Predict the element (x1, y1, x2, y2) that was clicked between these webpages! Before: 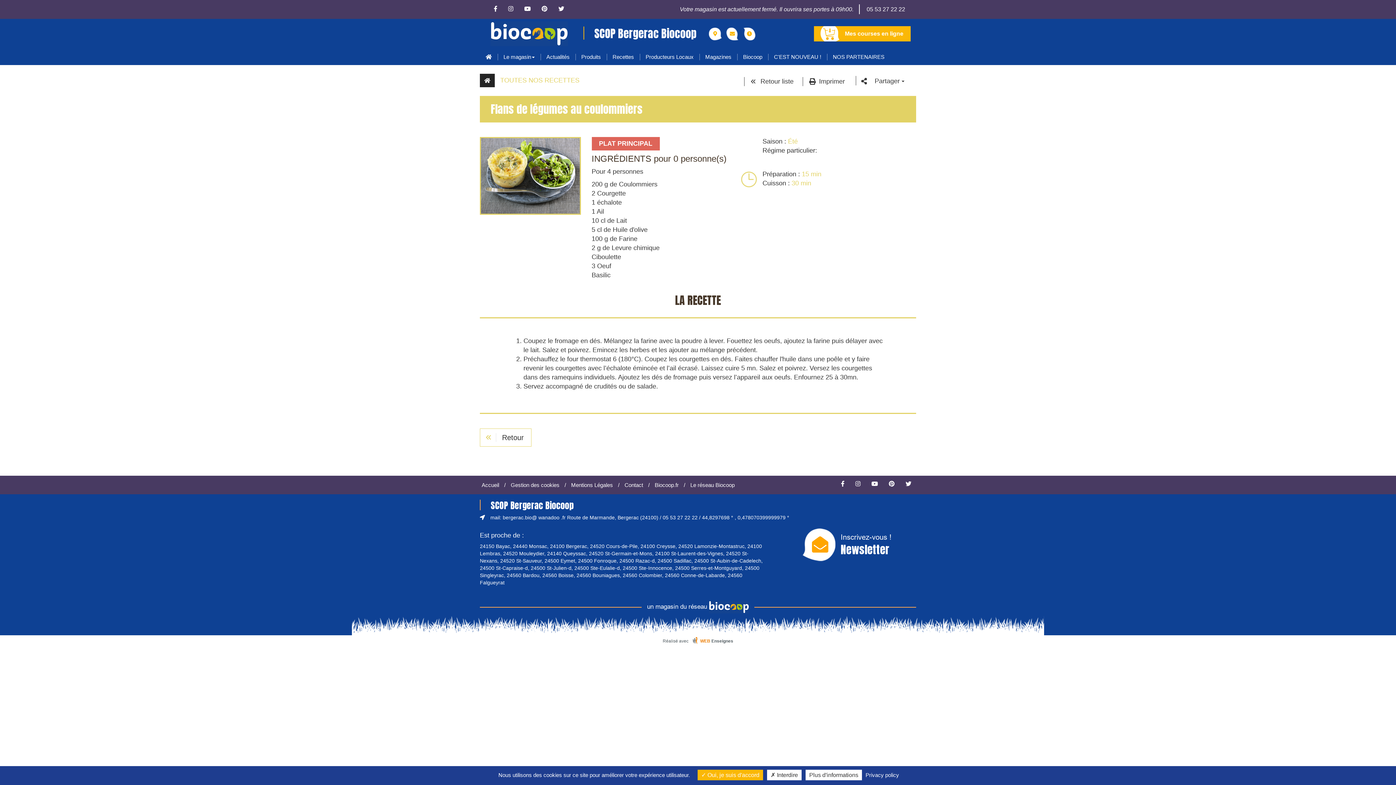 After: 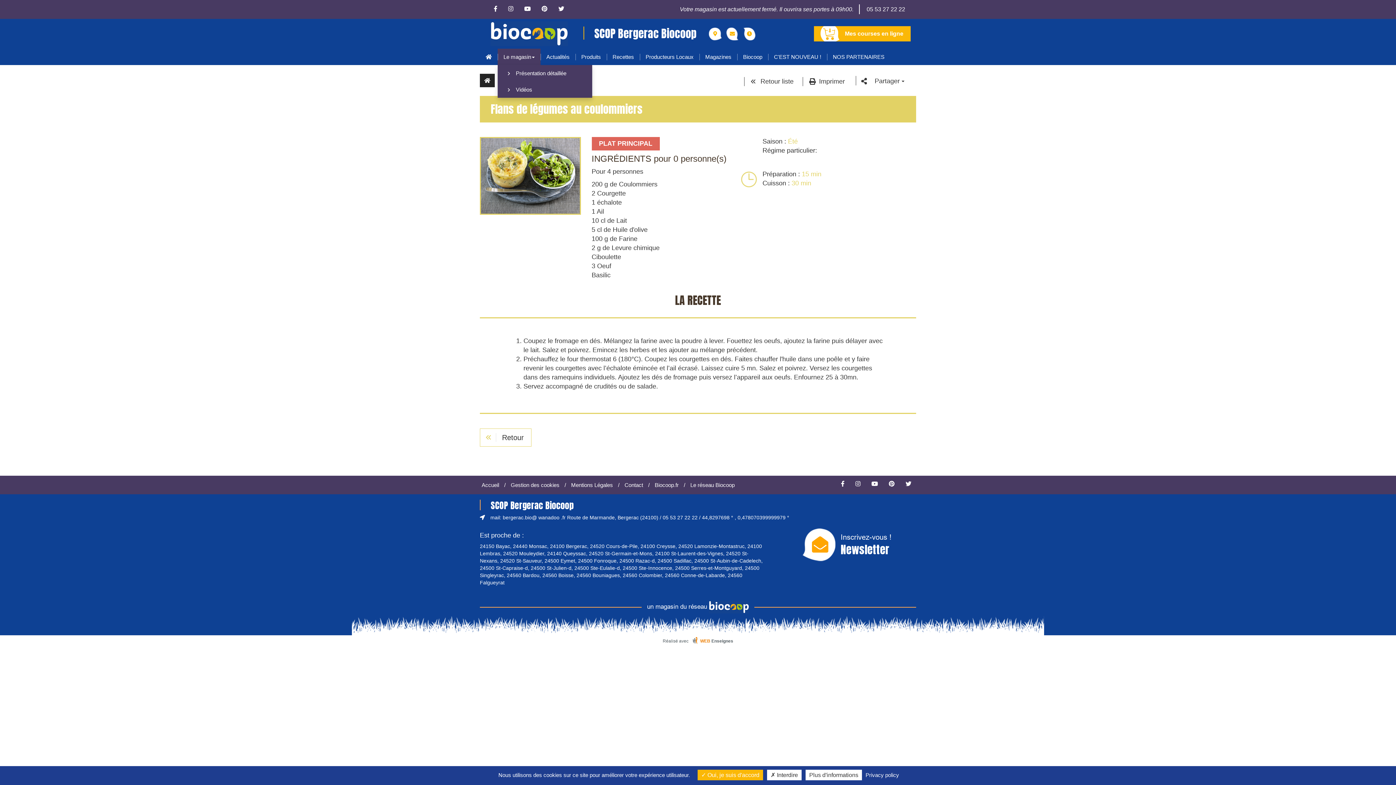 Action: bbox: (497, 48, 540, 65) label: Le magasin